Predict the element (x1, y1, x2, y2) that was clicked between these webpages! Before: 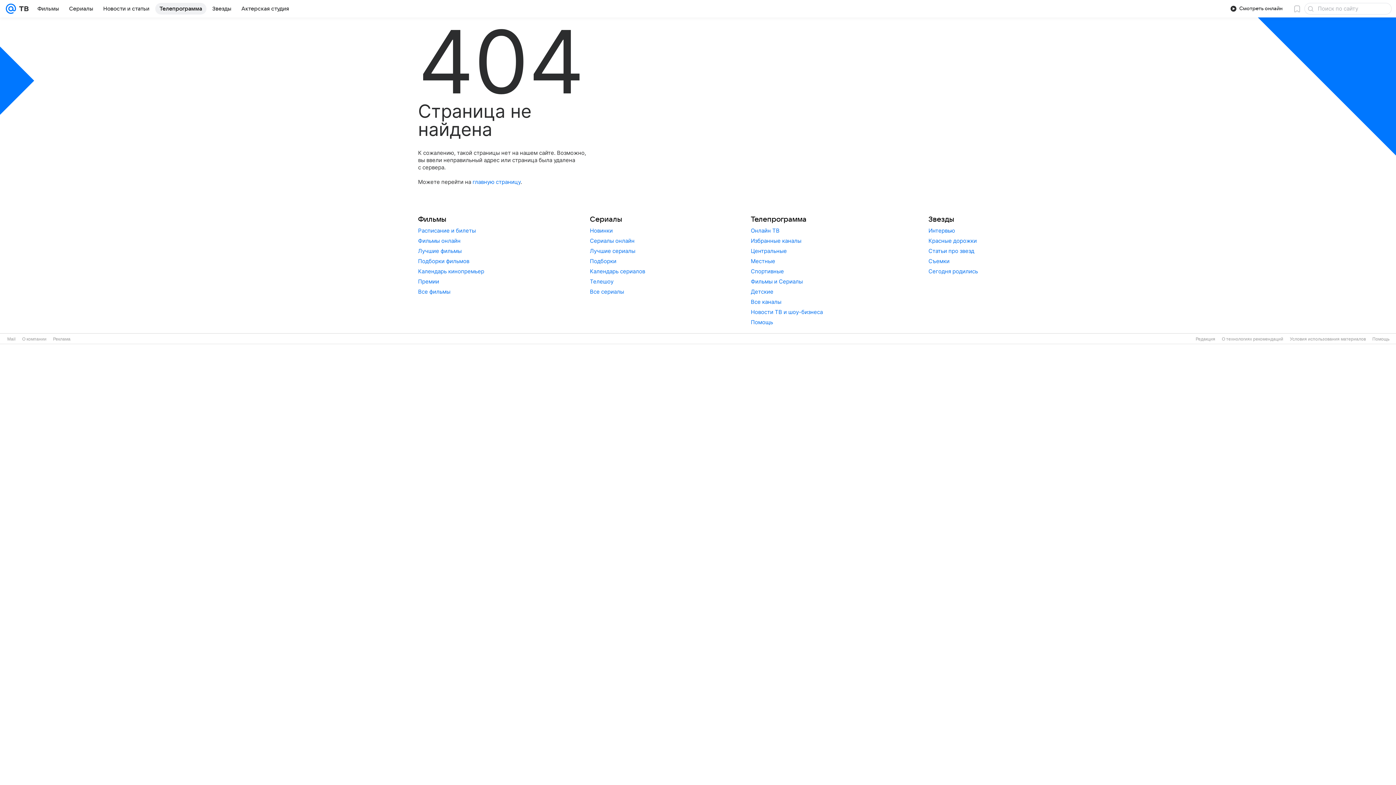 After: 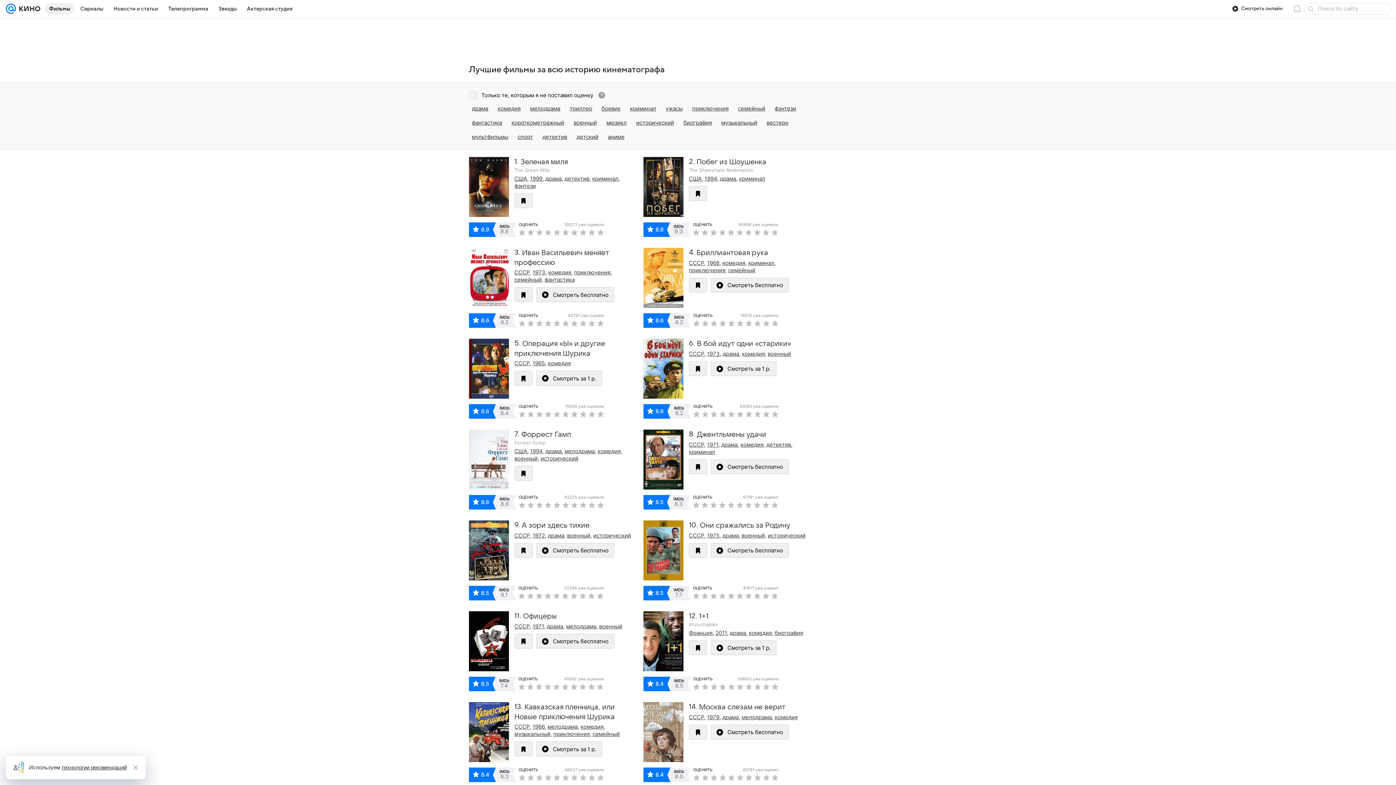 Action: label: Лучшие фильмы bbox: (418, 247, 461, 254)